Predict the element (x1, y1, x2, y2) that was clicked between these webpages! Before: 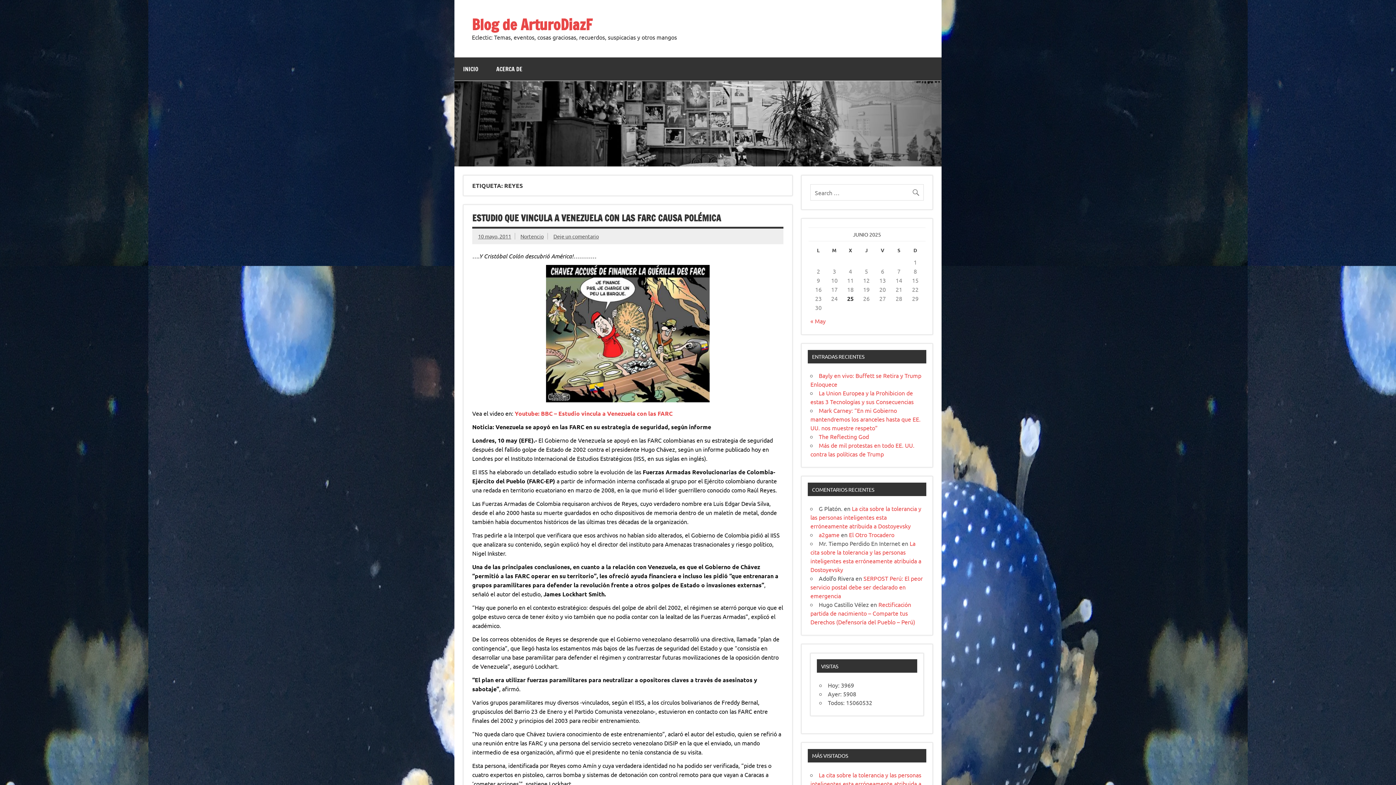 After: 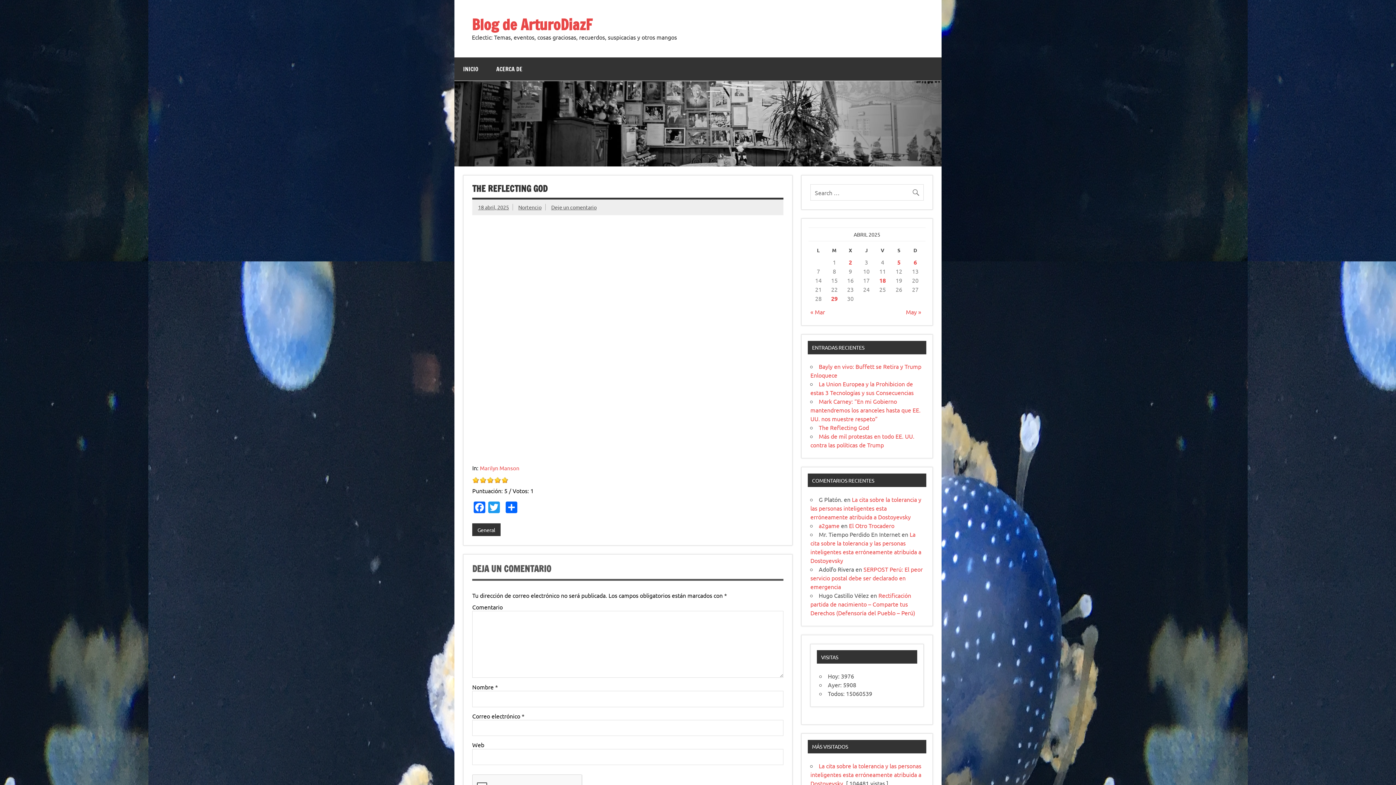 Action: bbox: (819, 433, 869, 440) label: The Reflecting God